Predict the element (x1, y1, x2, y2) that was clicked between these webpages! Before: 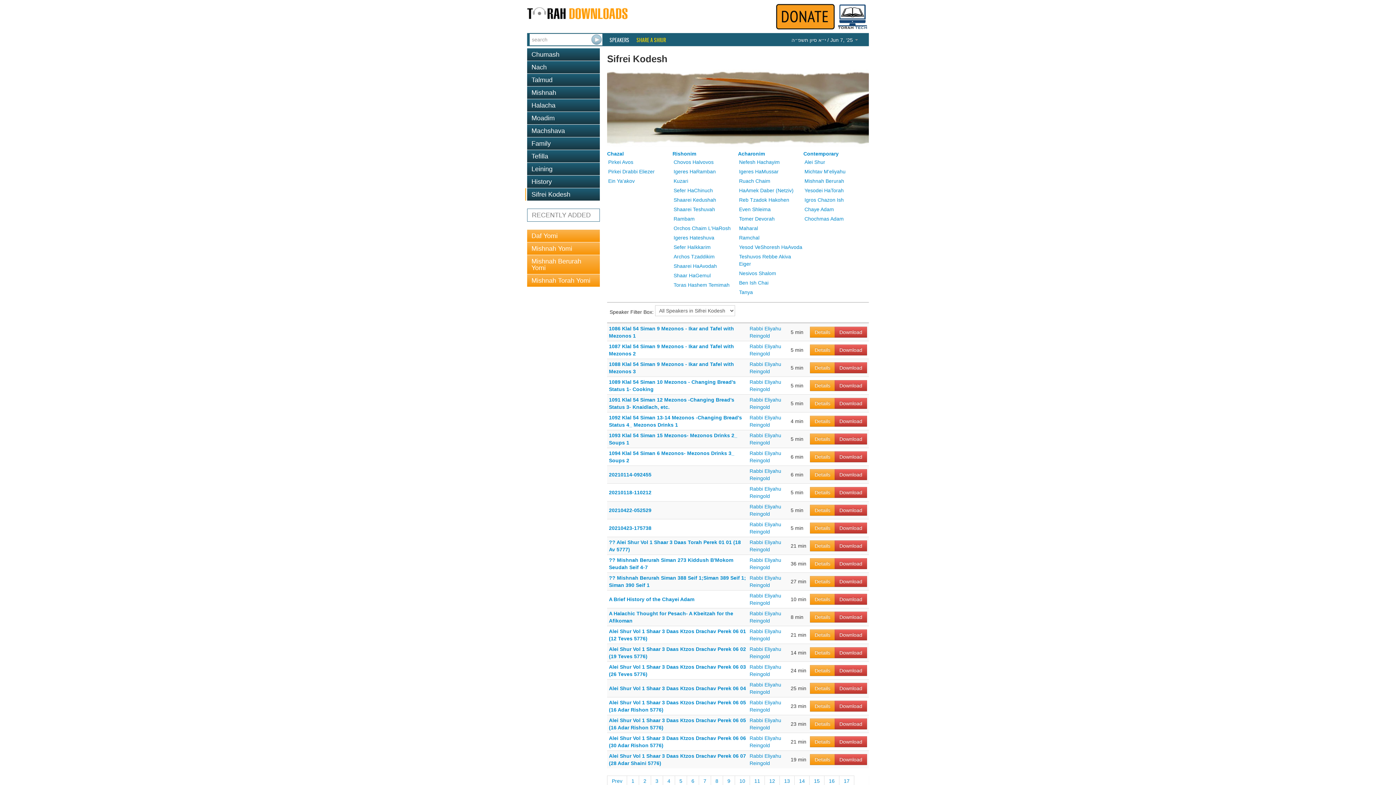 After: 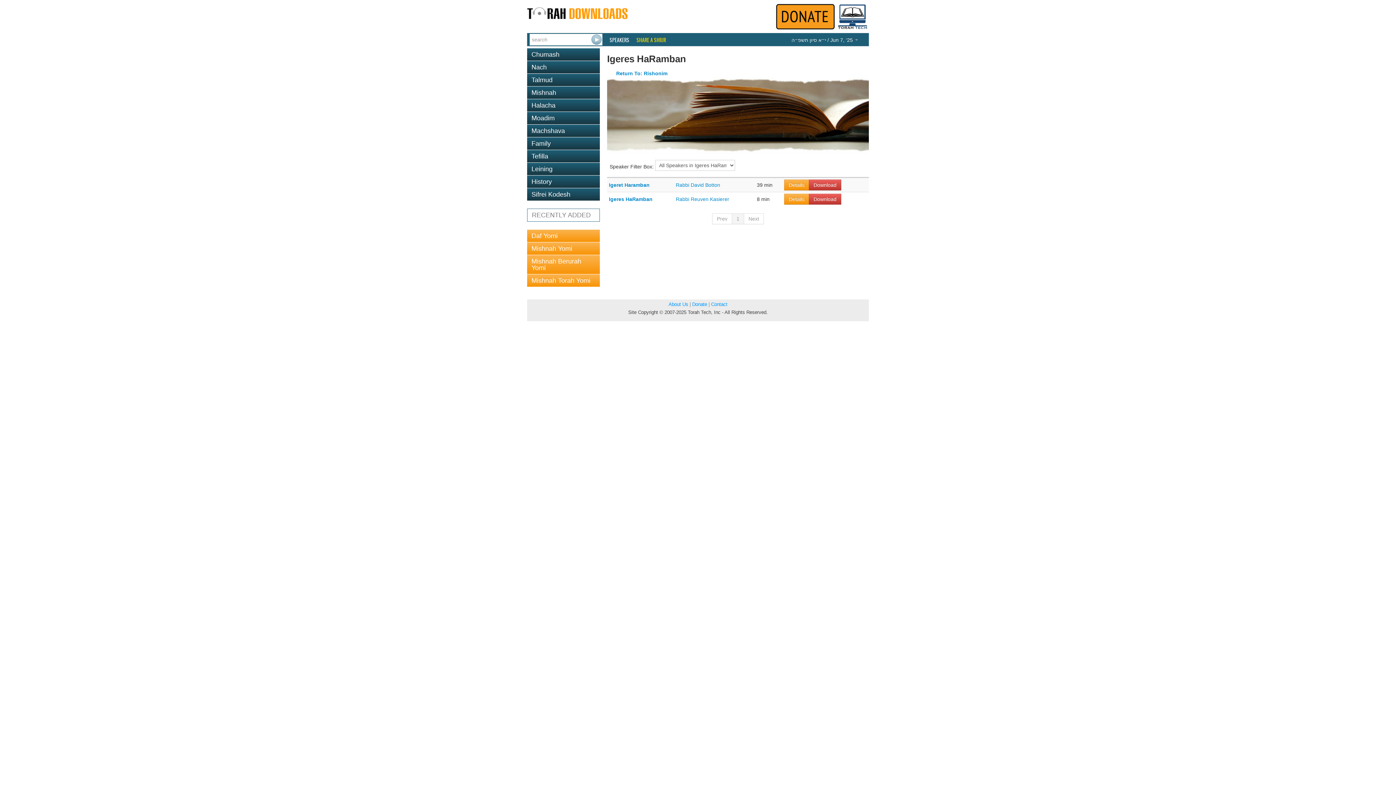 Action: label: Igeres HaRamban bbox: (673, 168, 716, 174)